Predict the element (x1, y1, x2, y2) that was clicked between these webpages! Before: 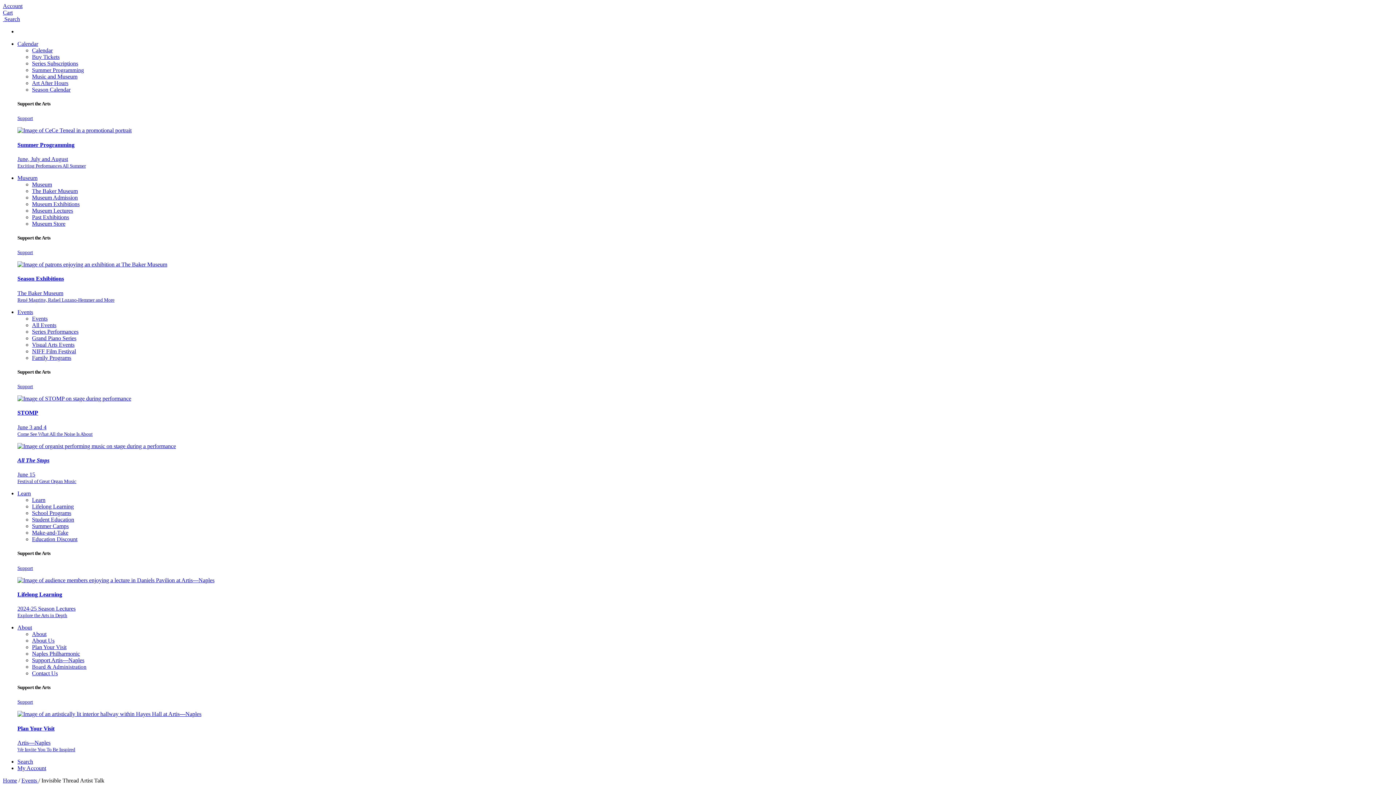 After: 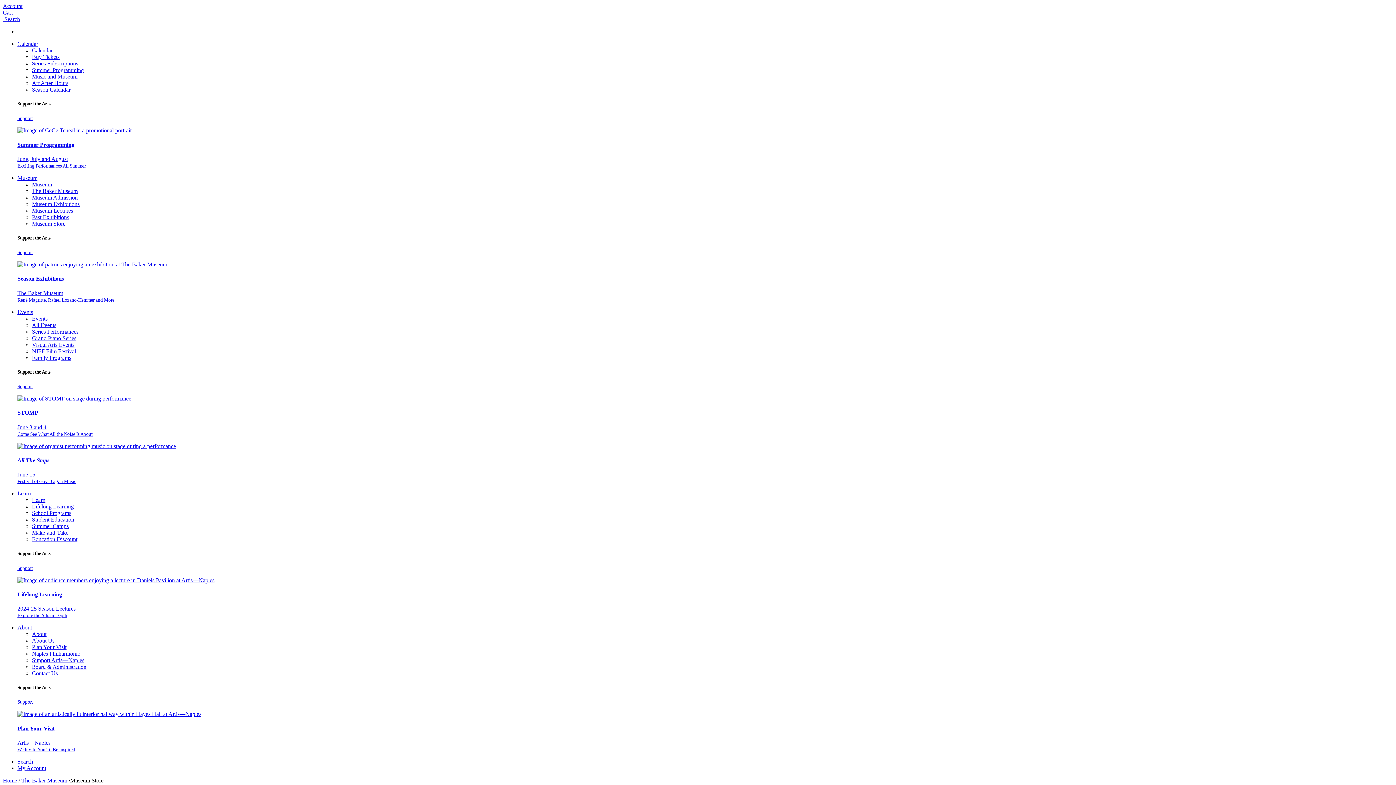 Action: label: Museum Store bbox: (32, 220, 65, 226)